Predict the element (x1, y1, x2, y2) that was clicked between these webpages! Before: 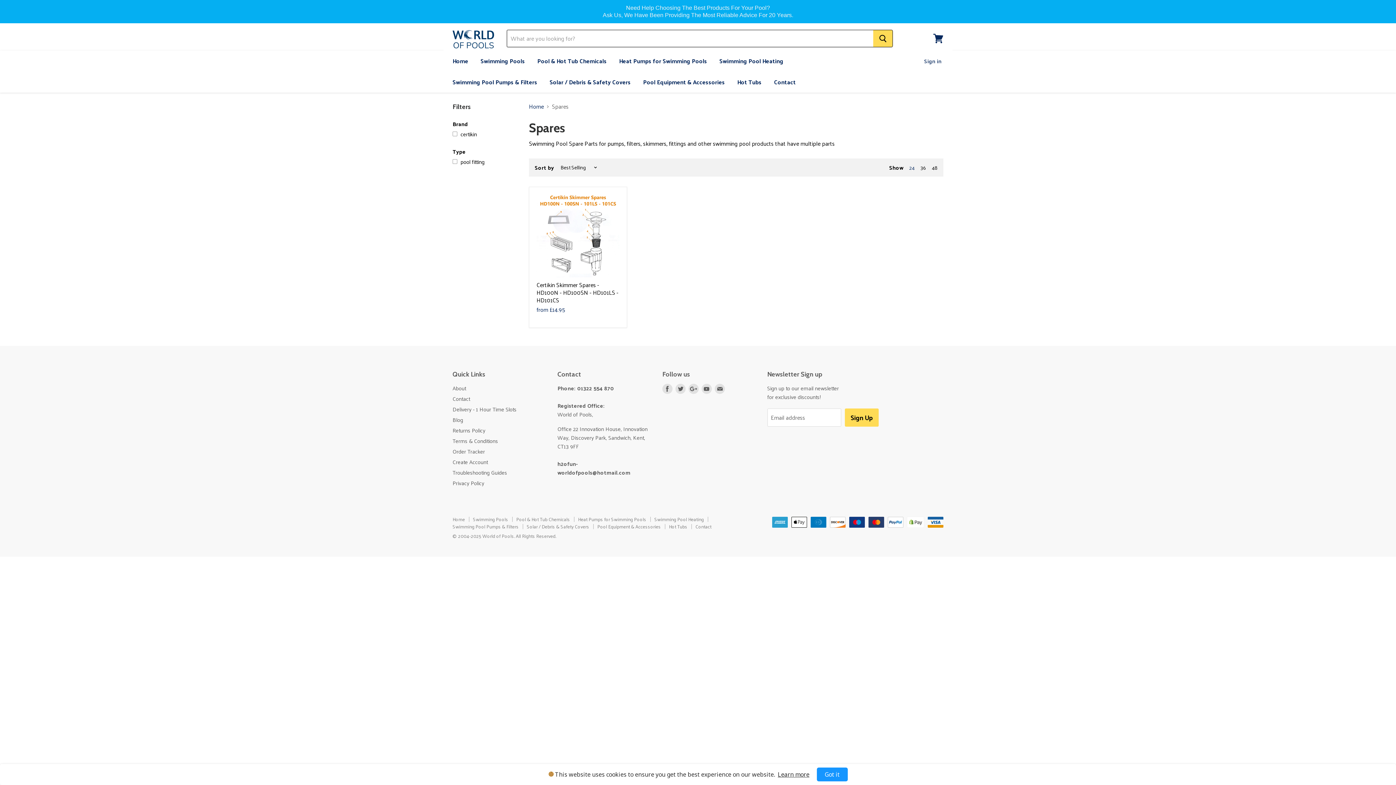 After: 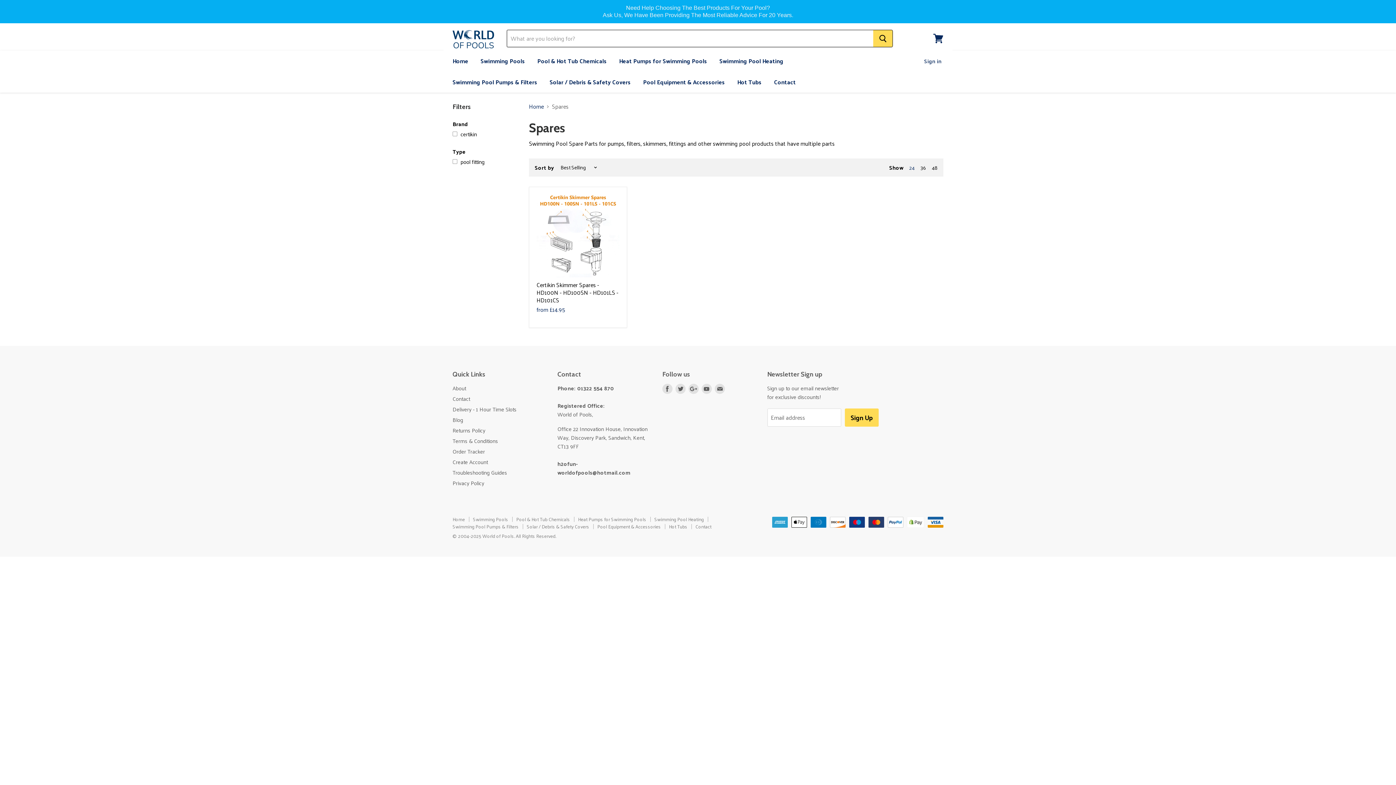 Action: label: Got it bbox: (816, 768, 847, 781)